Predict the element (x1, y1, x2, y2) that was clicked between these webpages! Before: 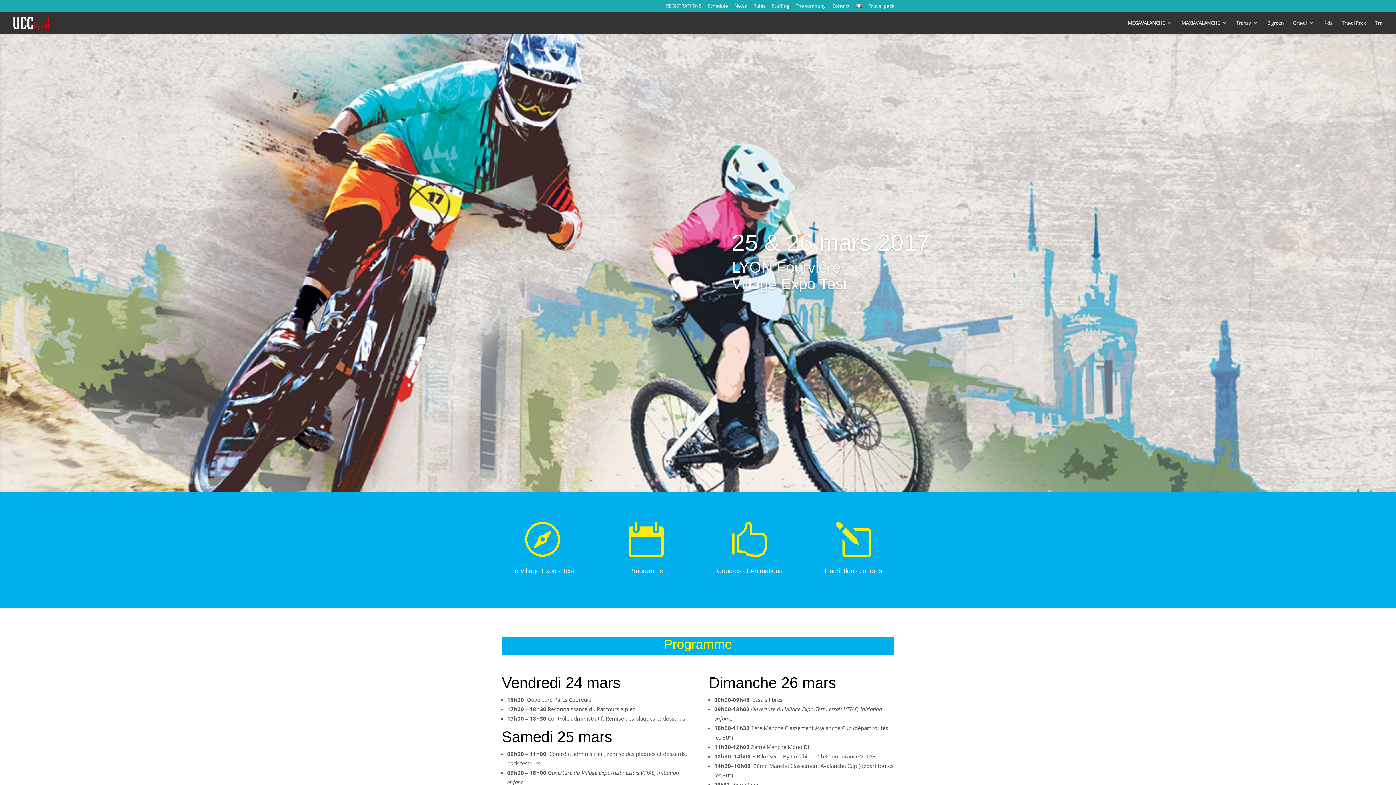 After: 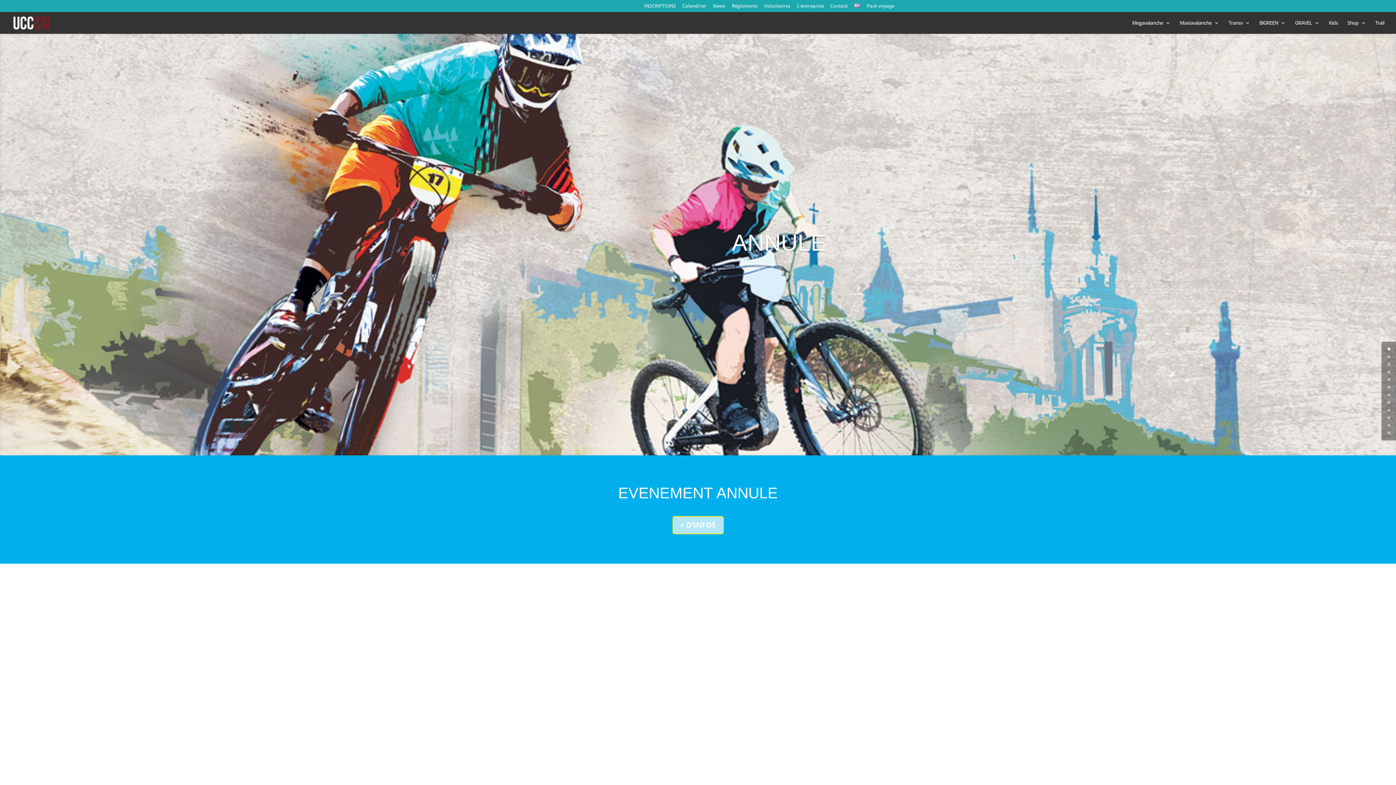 Action: bbox: (856, 3, 862, 11)